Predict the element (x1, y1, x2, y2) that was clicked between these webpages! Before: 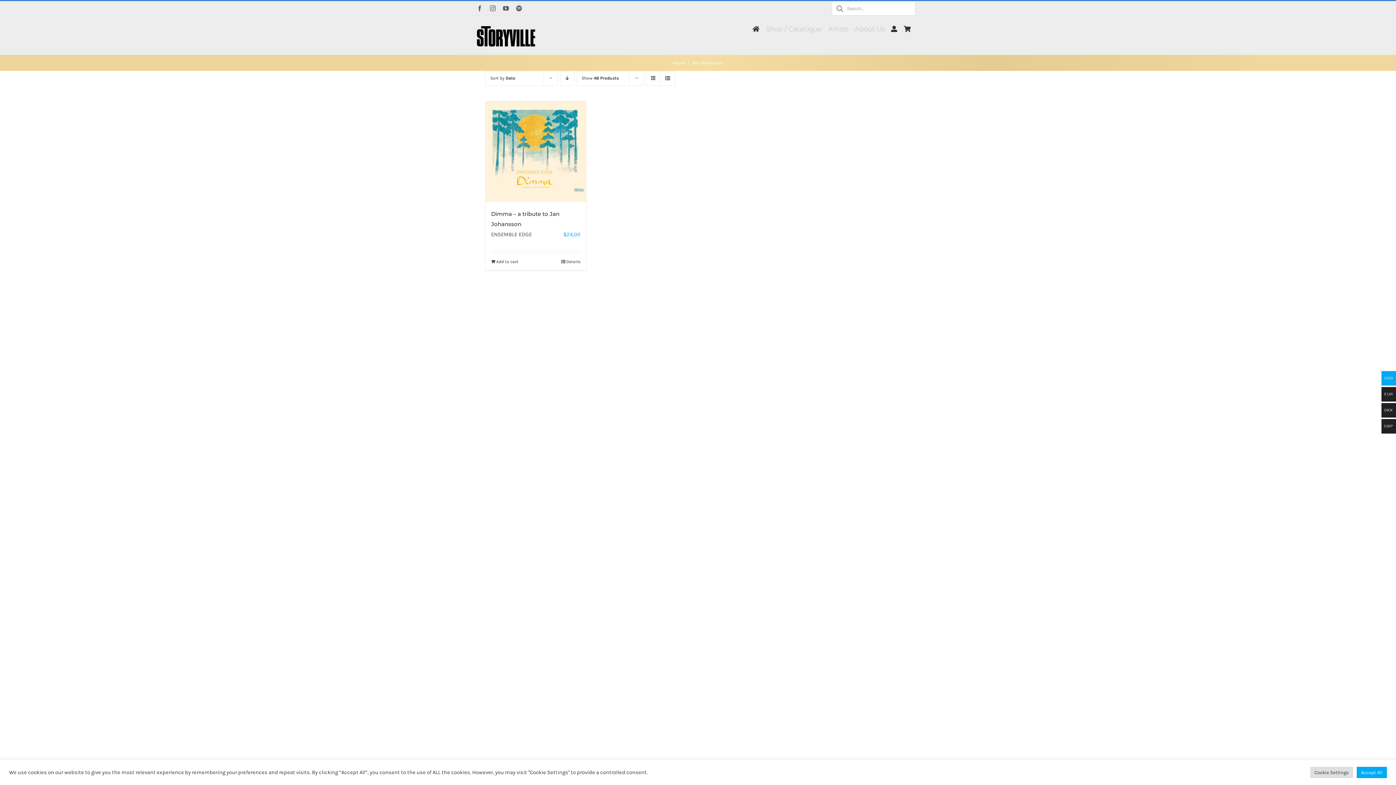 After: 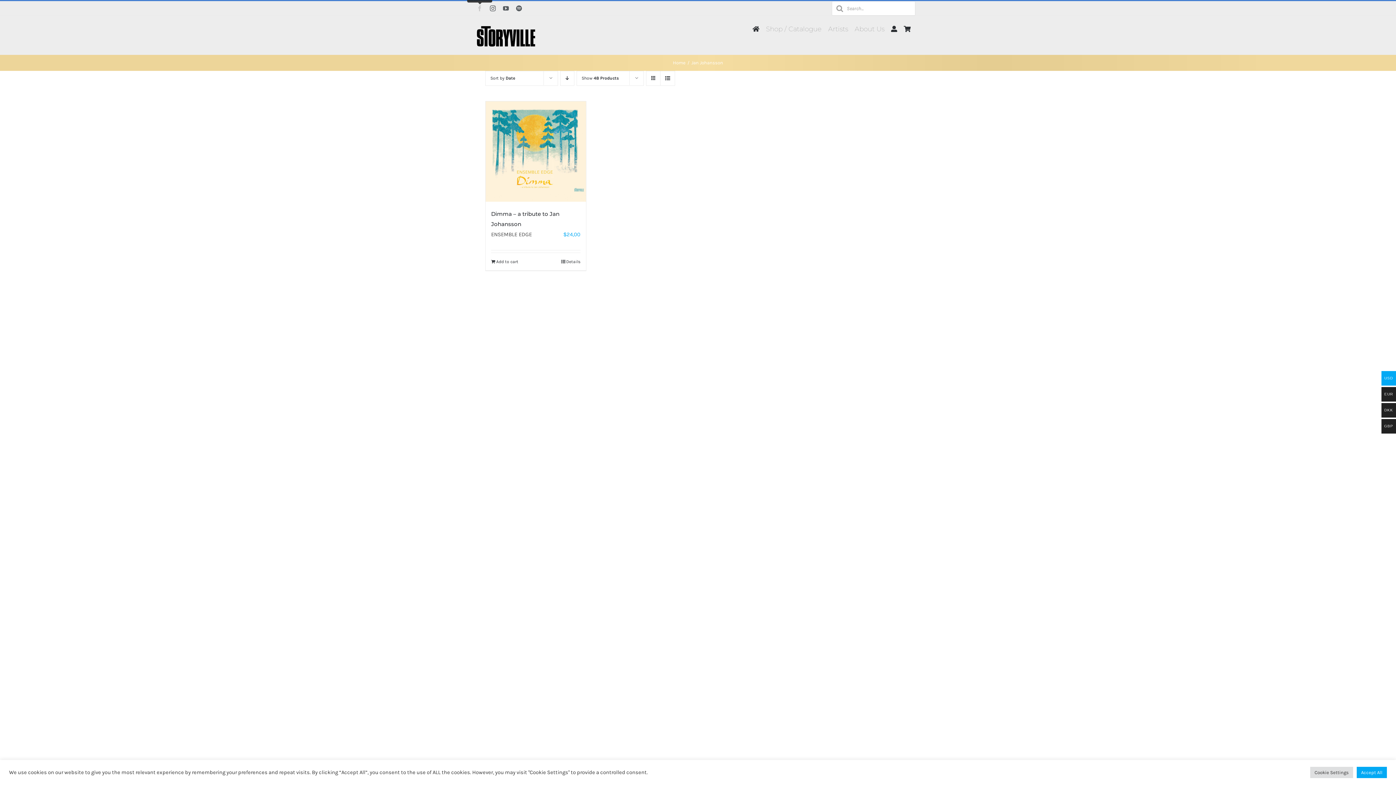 Action: bbox: (476, 5, 482, 11) label: facebook